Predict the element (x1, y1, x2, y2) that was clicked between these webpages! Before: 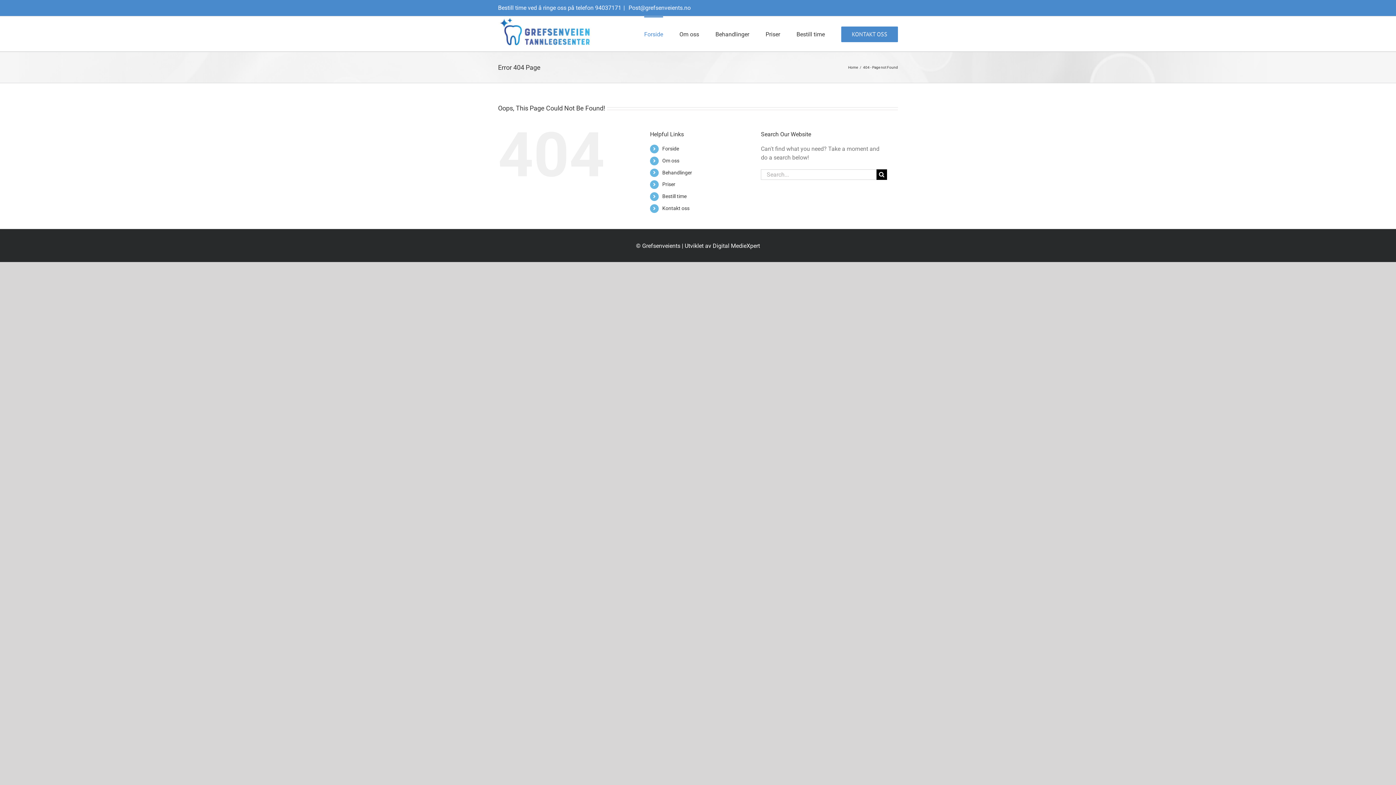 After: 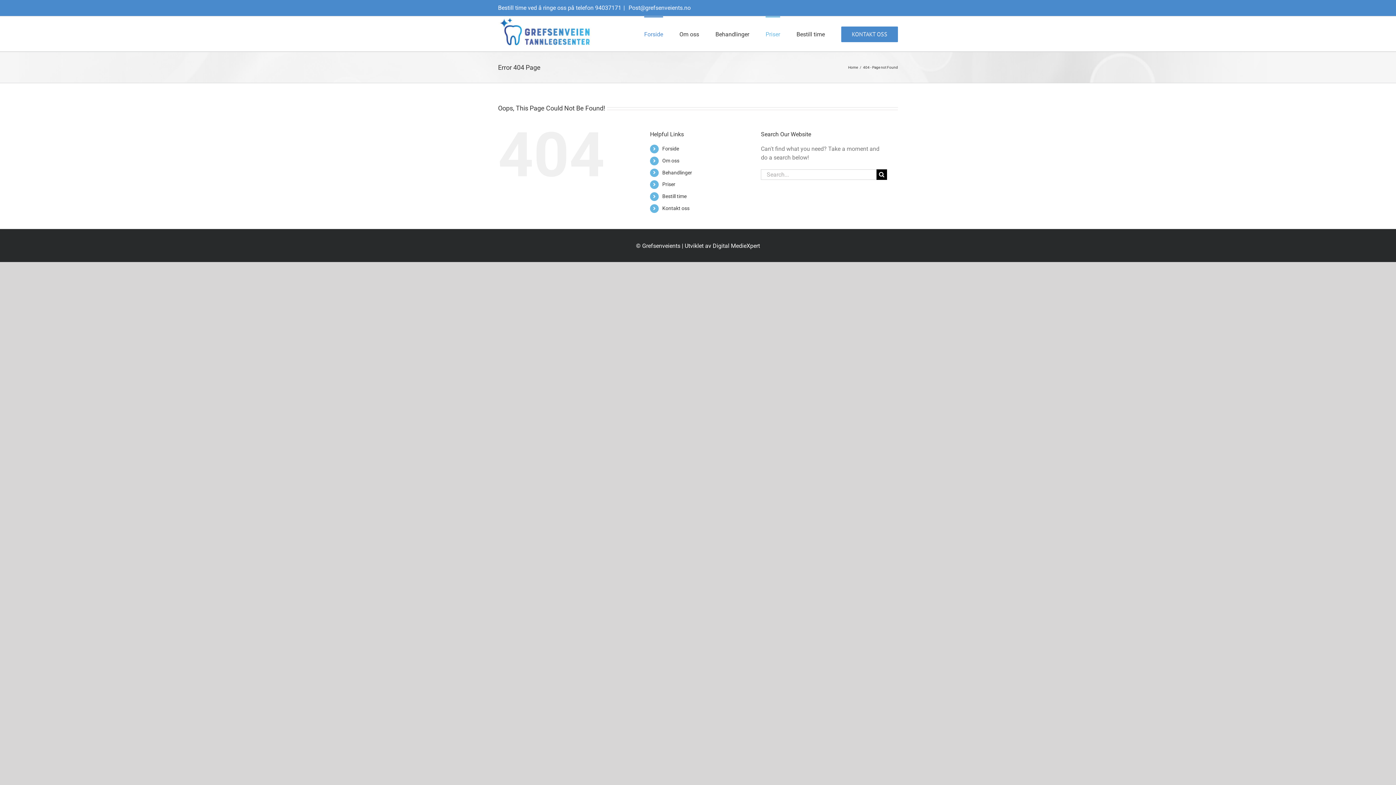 Action: label: Priser bbox: (765, 16, 780, 51)